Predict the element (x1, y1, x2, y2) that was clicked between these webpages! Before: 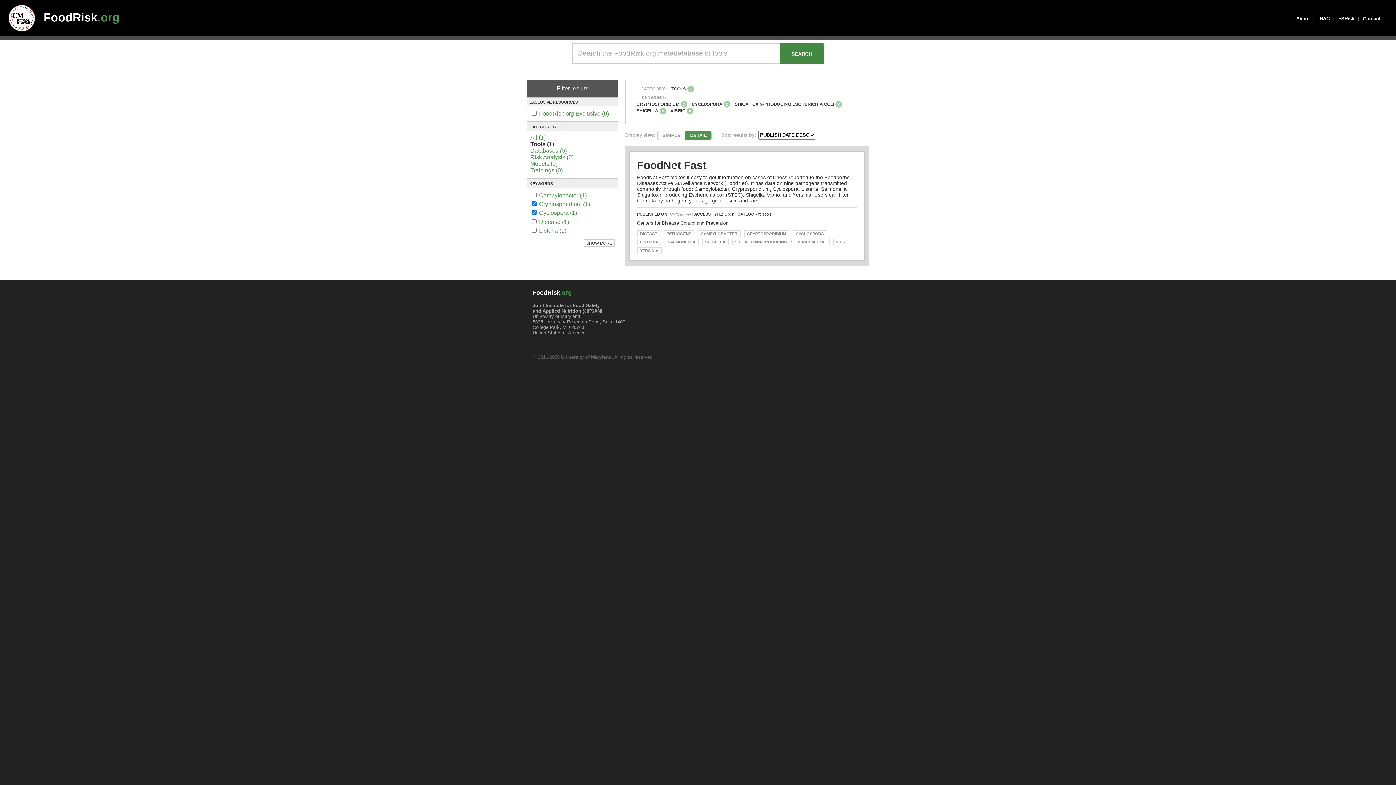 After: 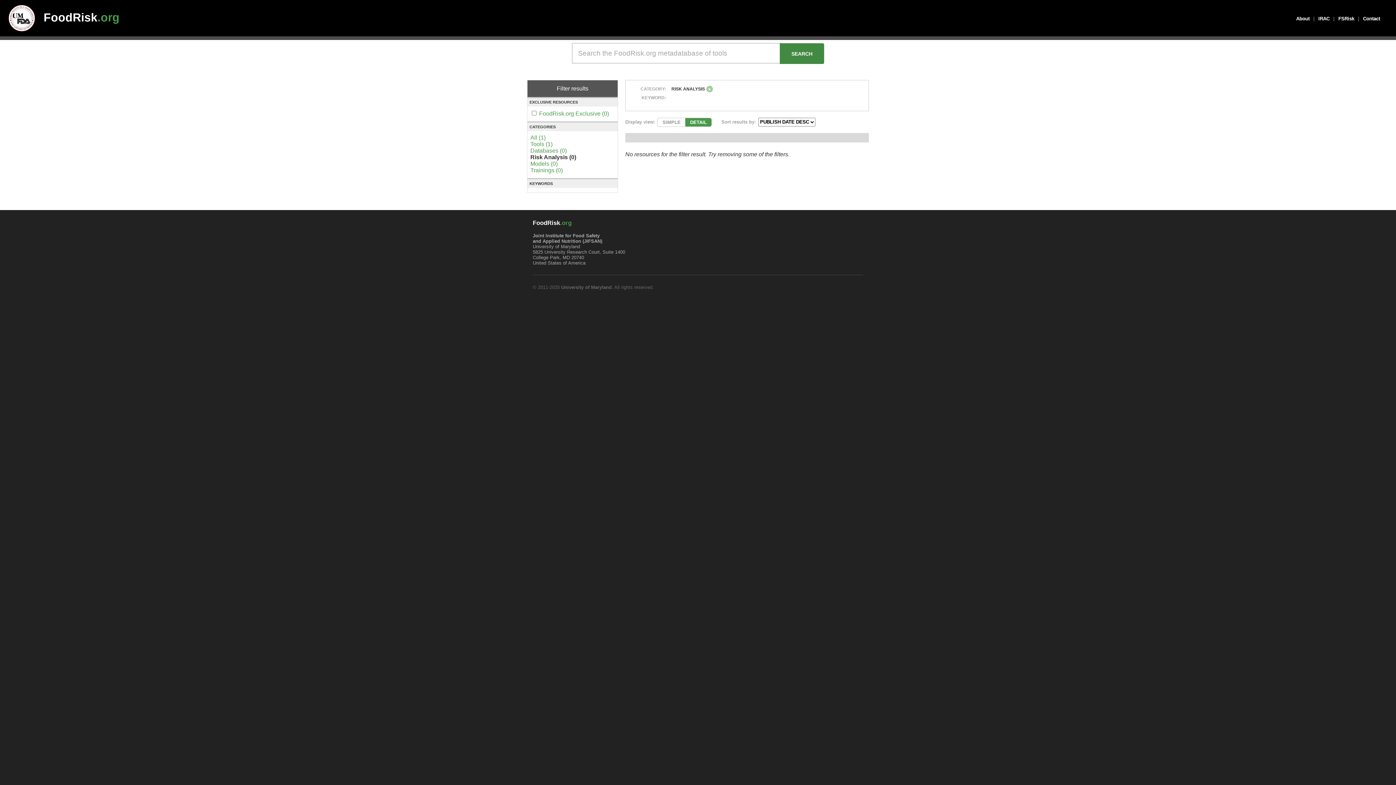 Action: label: Risk Analysis (0) bbox: (530, 154, 573, 160)